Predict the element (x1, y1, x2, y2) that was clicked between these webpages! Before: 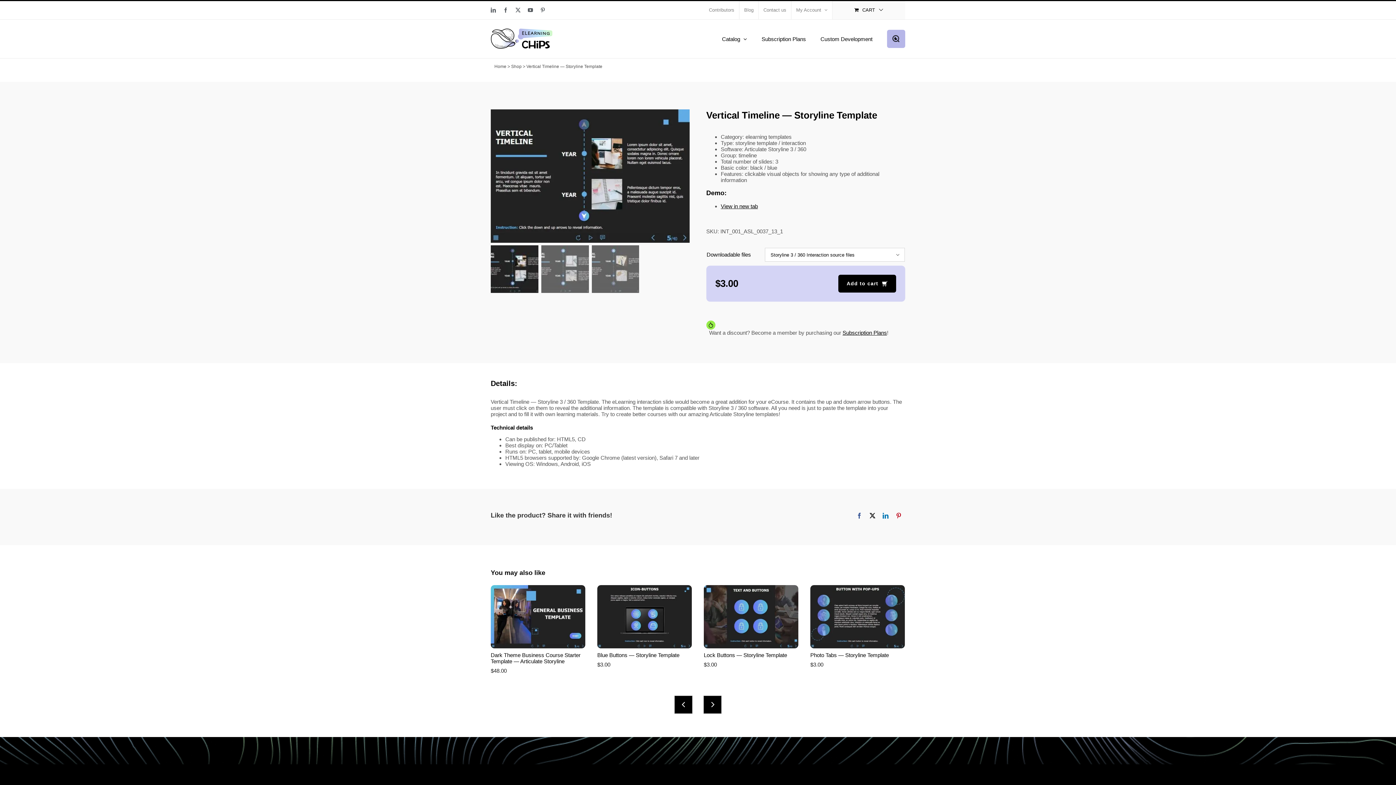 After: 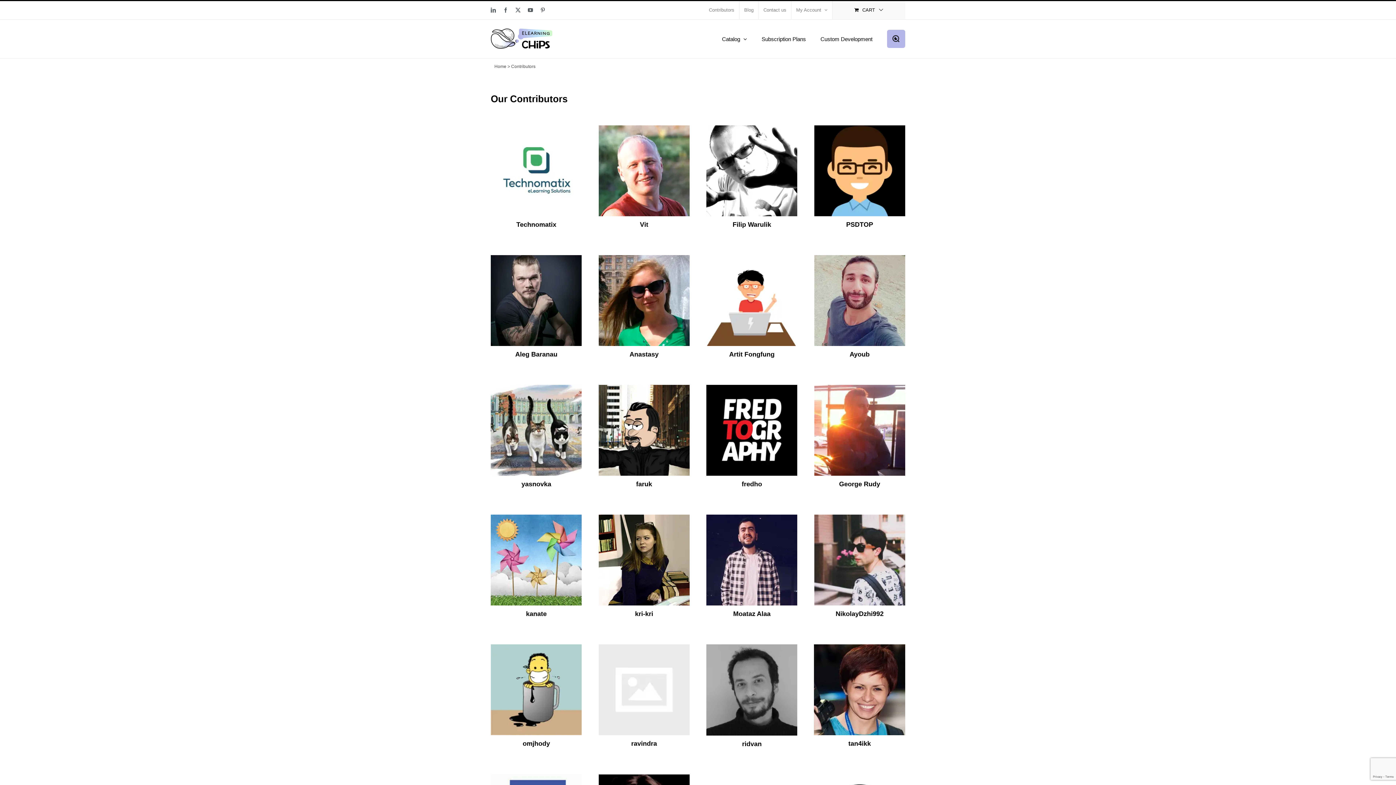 Action: bbox: (704, 1, 739, 19) label: Contributors